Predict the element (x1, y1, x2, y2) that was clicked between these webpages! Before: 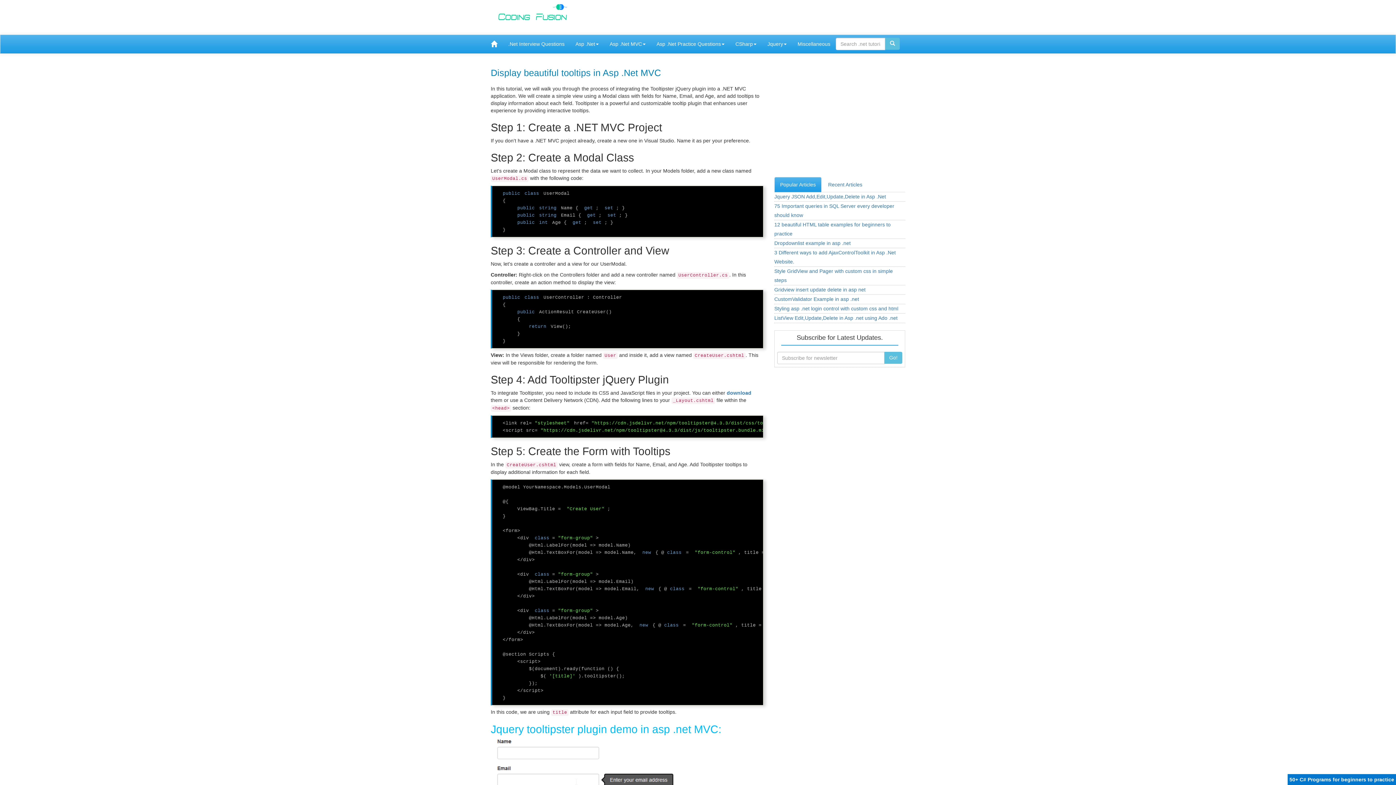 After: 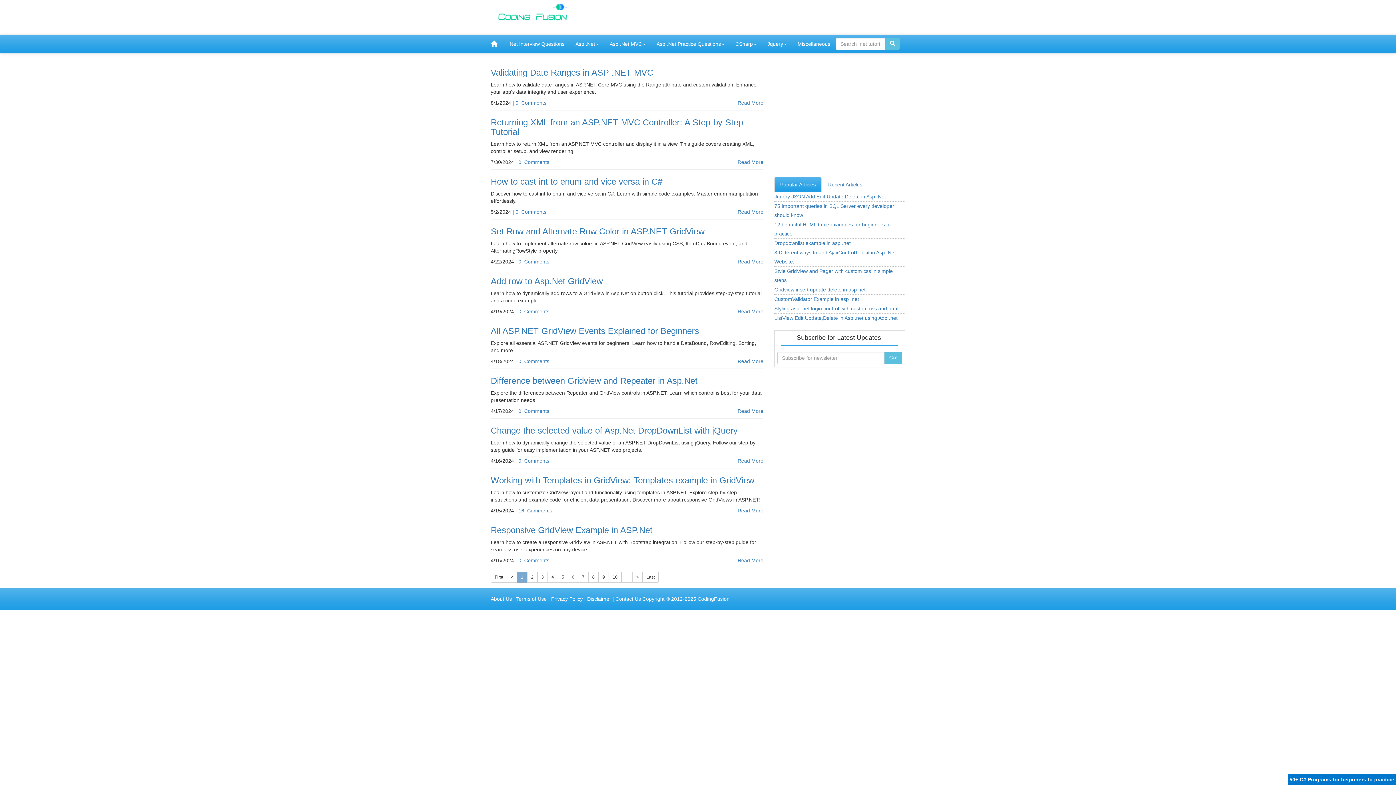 Action: bbox: (485, 34, 502, 53)